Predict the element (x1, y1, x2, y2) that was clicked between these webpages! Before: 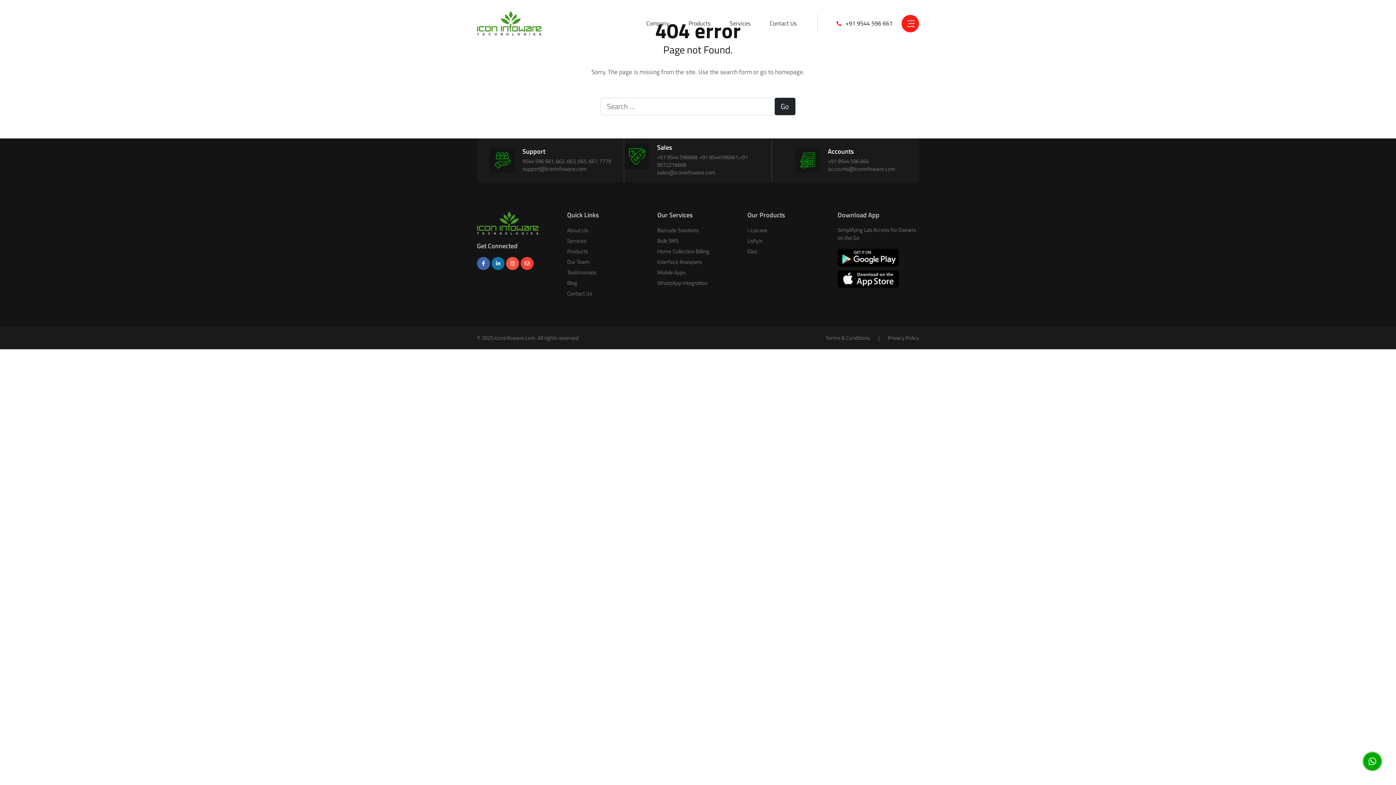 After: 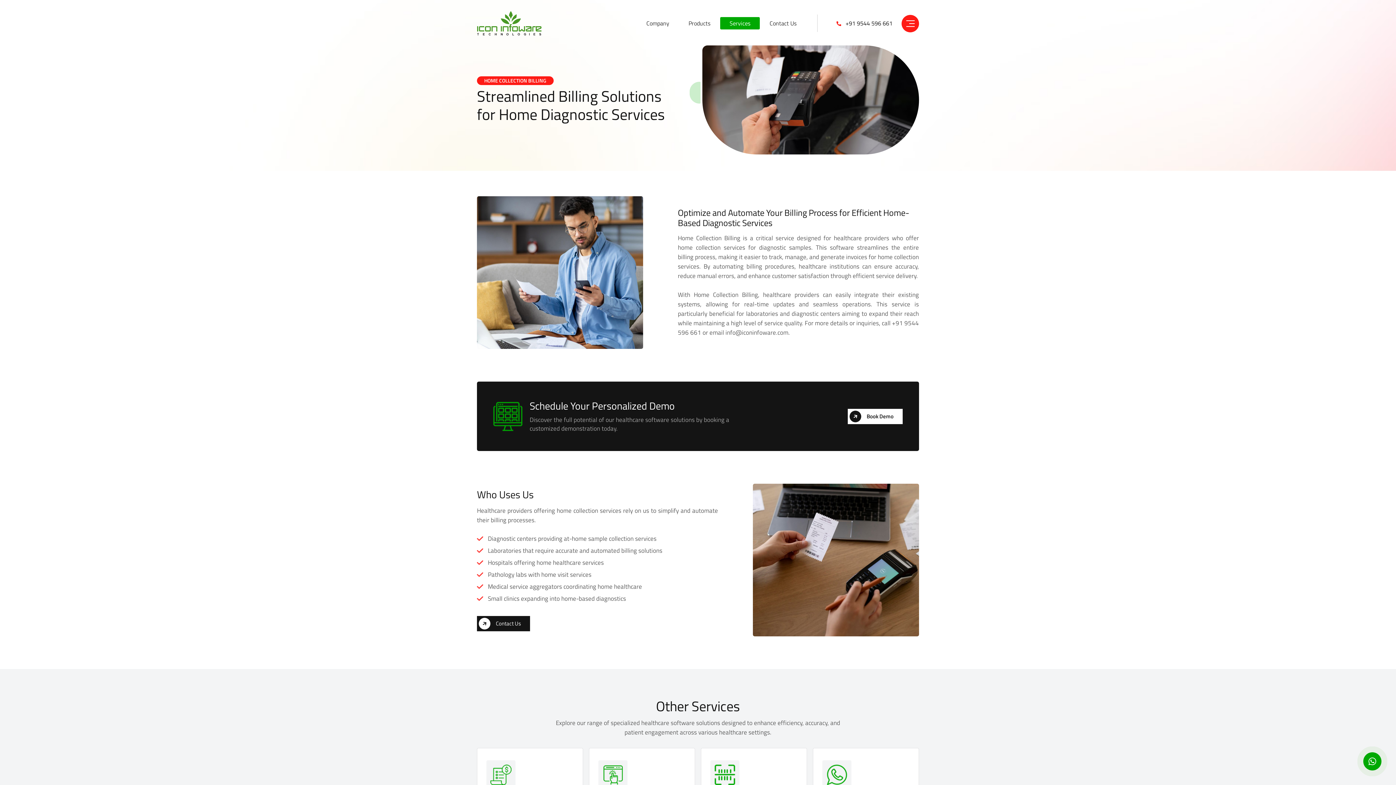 Action: label: Home Collection Billing bbox: (657, 247, 709, 255)